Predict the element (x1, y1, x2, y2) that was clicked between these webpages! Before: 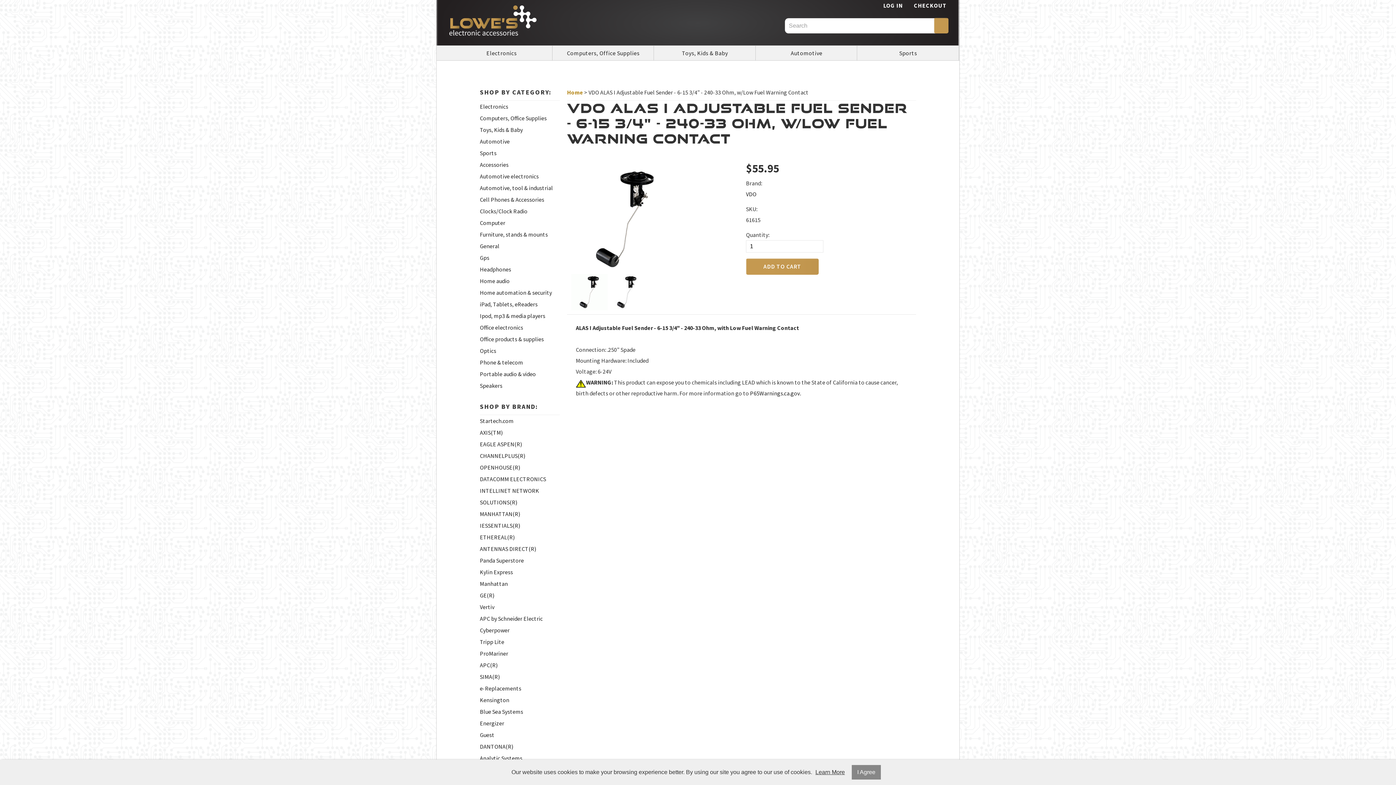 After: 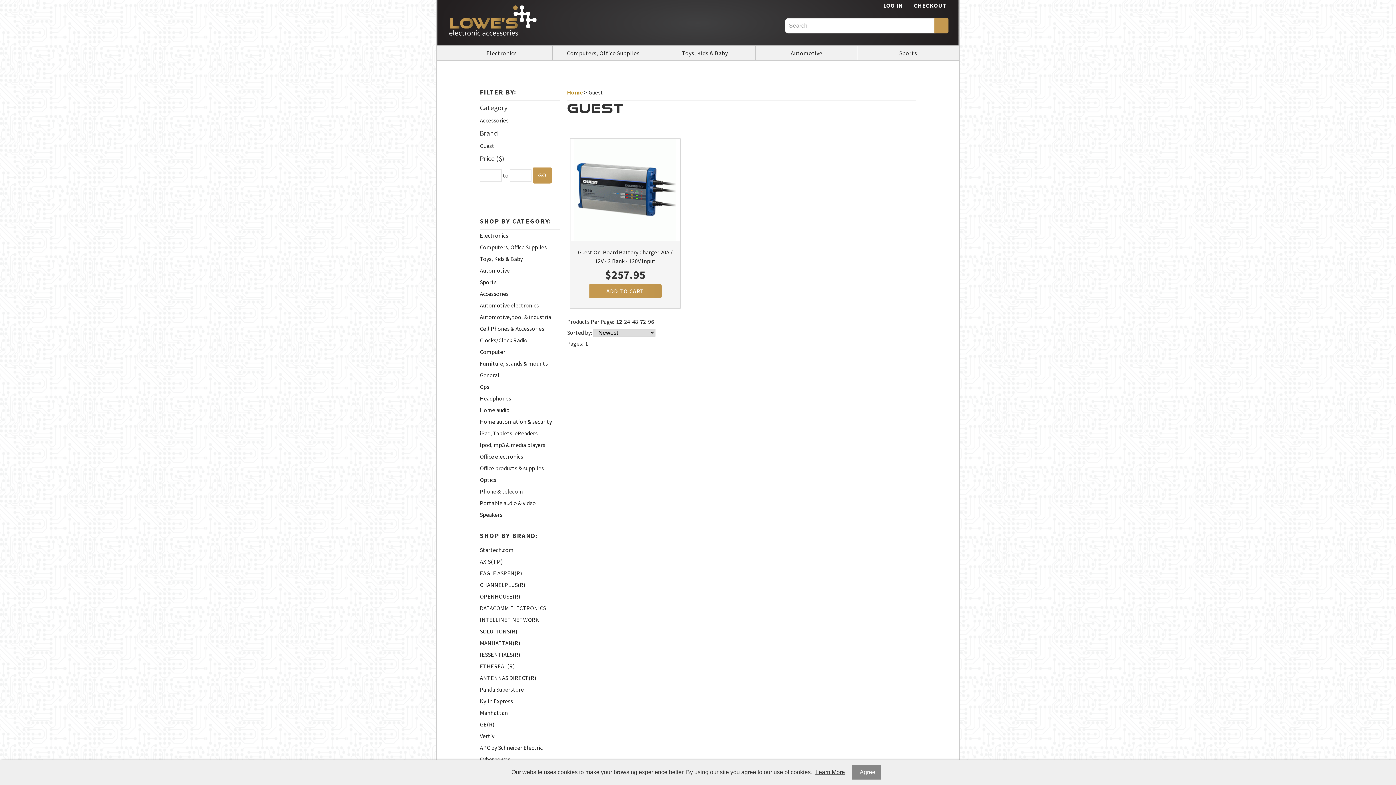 Action: bbox: (480, 729, 560, 741) label: Guest